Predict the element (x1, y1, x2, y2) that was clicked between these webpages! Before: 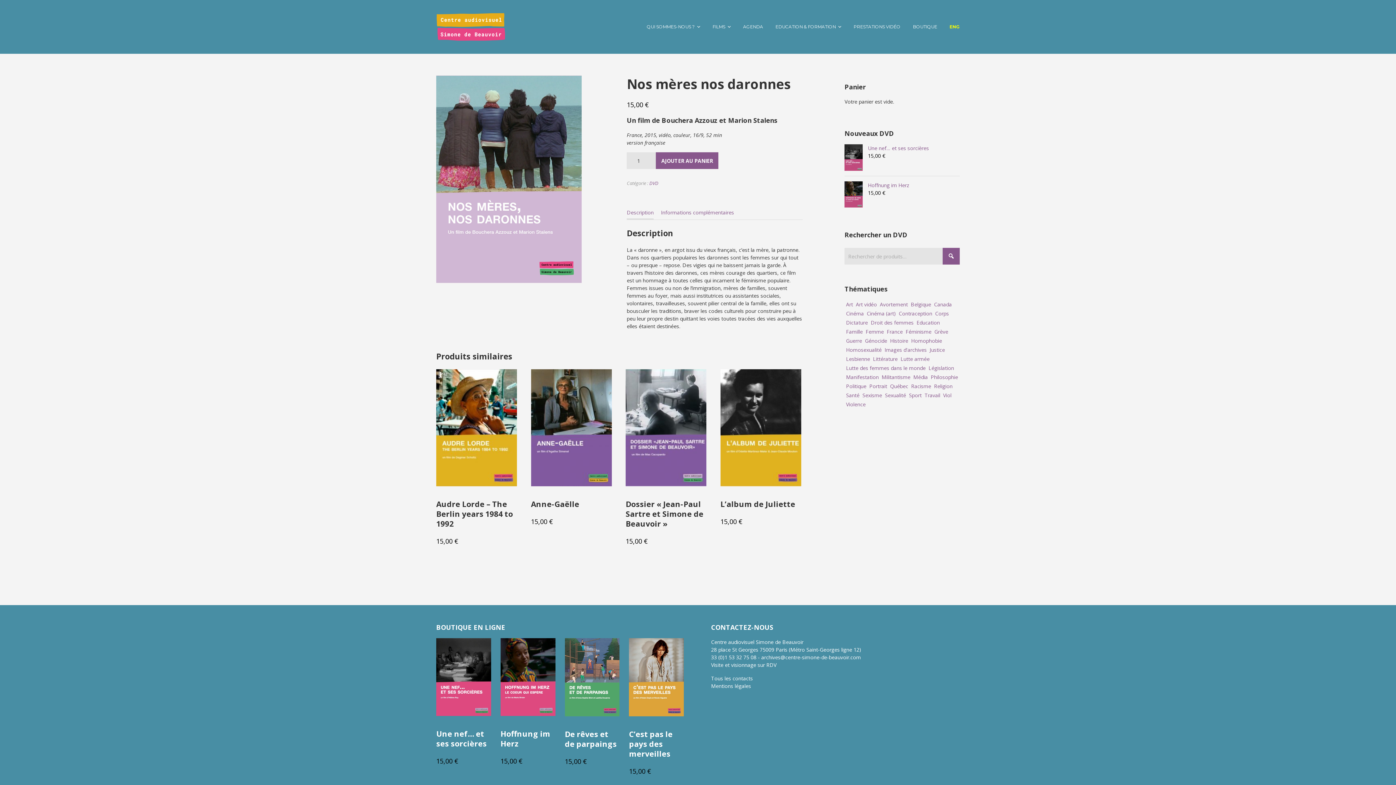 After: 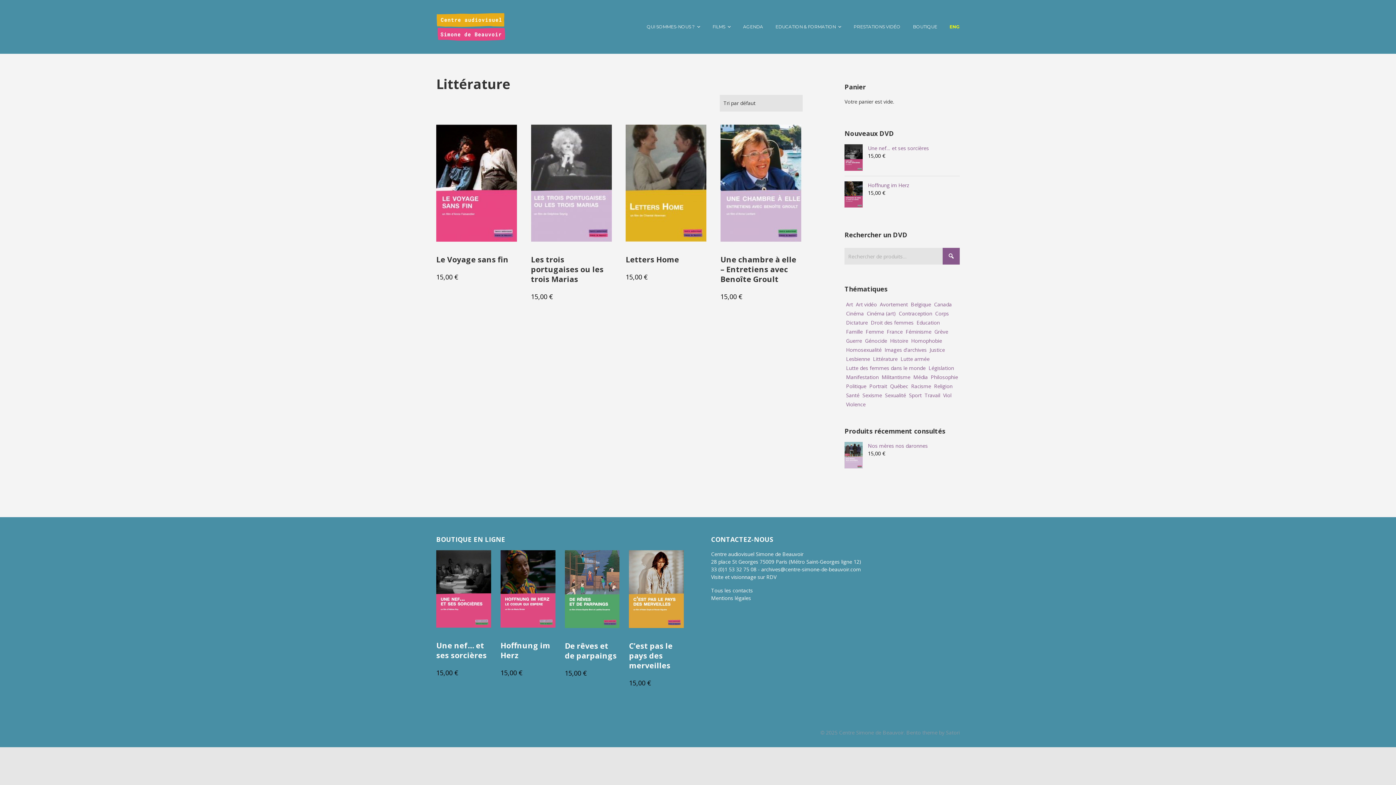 Action: bbox: (871, 354, 899, 363) label: Littérature (4 produit)